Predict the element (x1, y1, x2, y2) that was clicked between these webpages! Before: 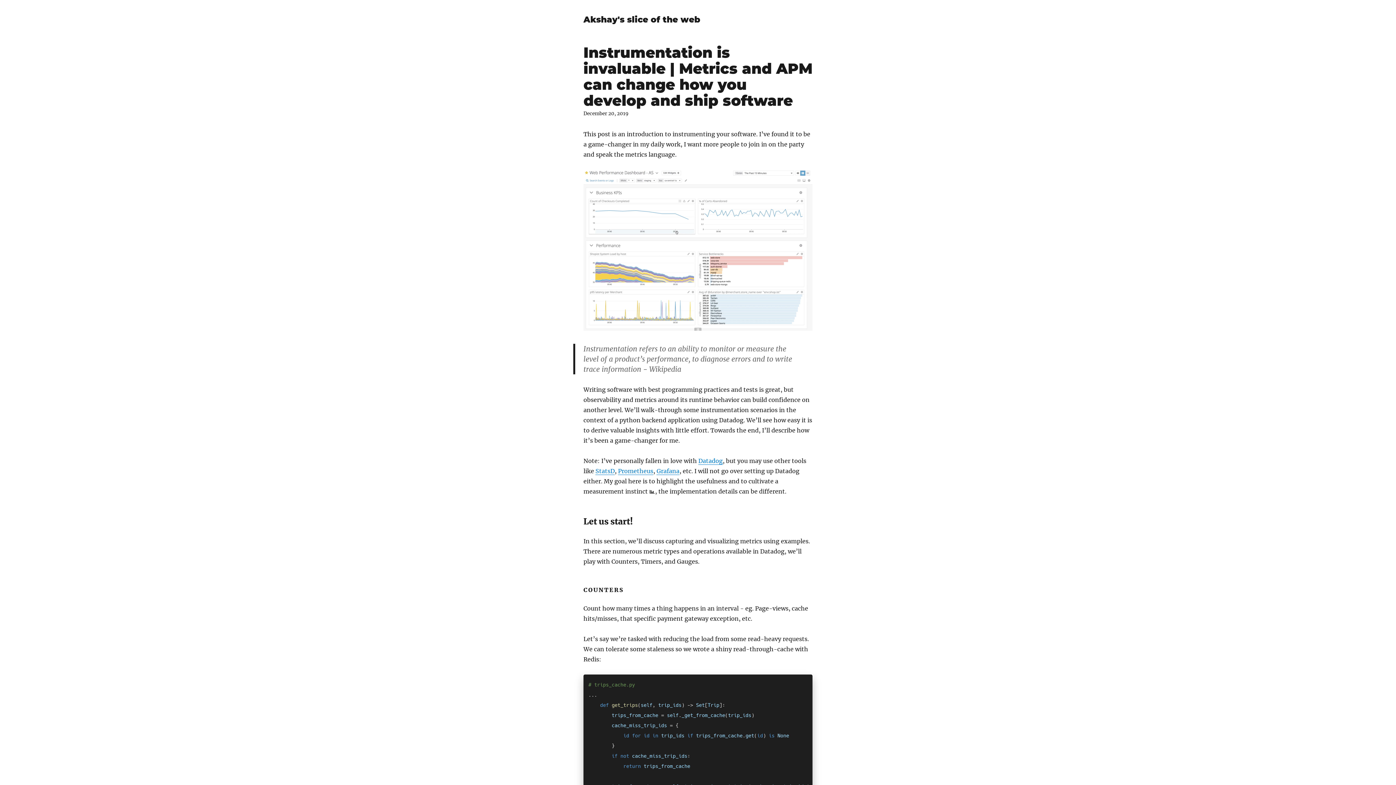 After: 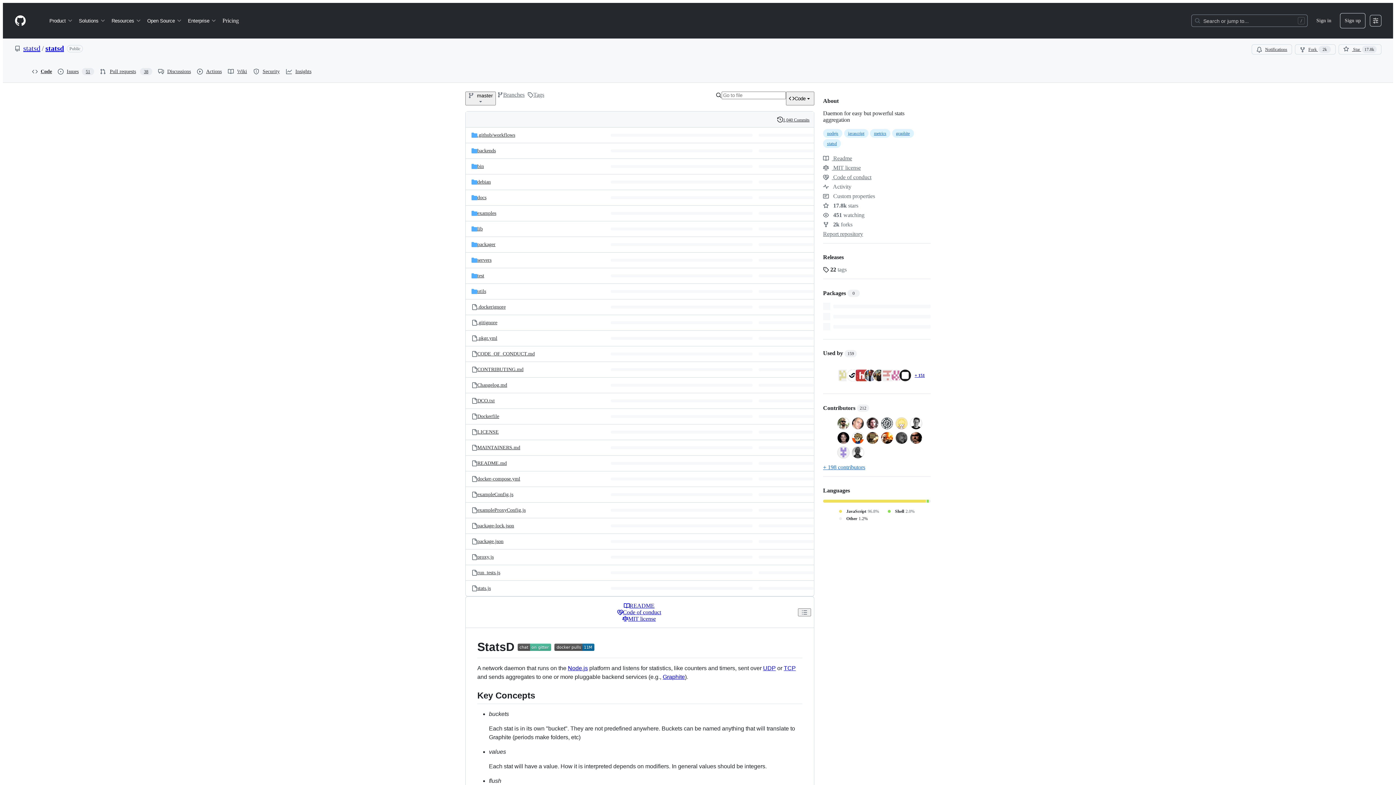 Action: label: StatsD bbox: (595, 467, 614, 474)